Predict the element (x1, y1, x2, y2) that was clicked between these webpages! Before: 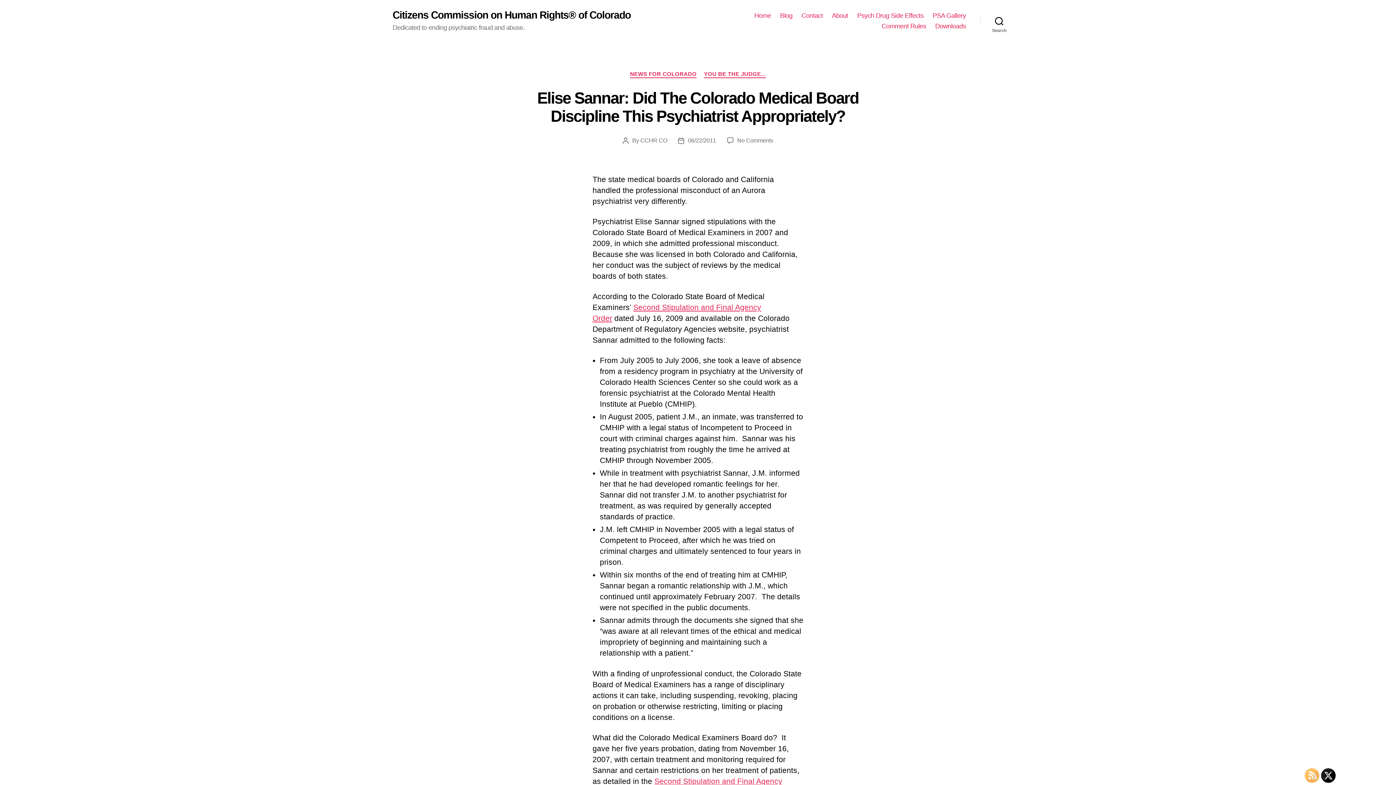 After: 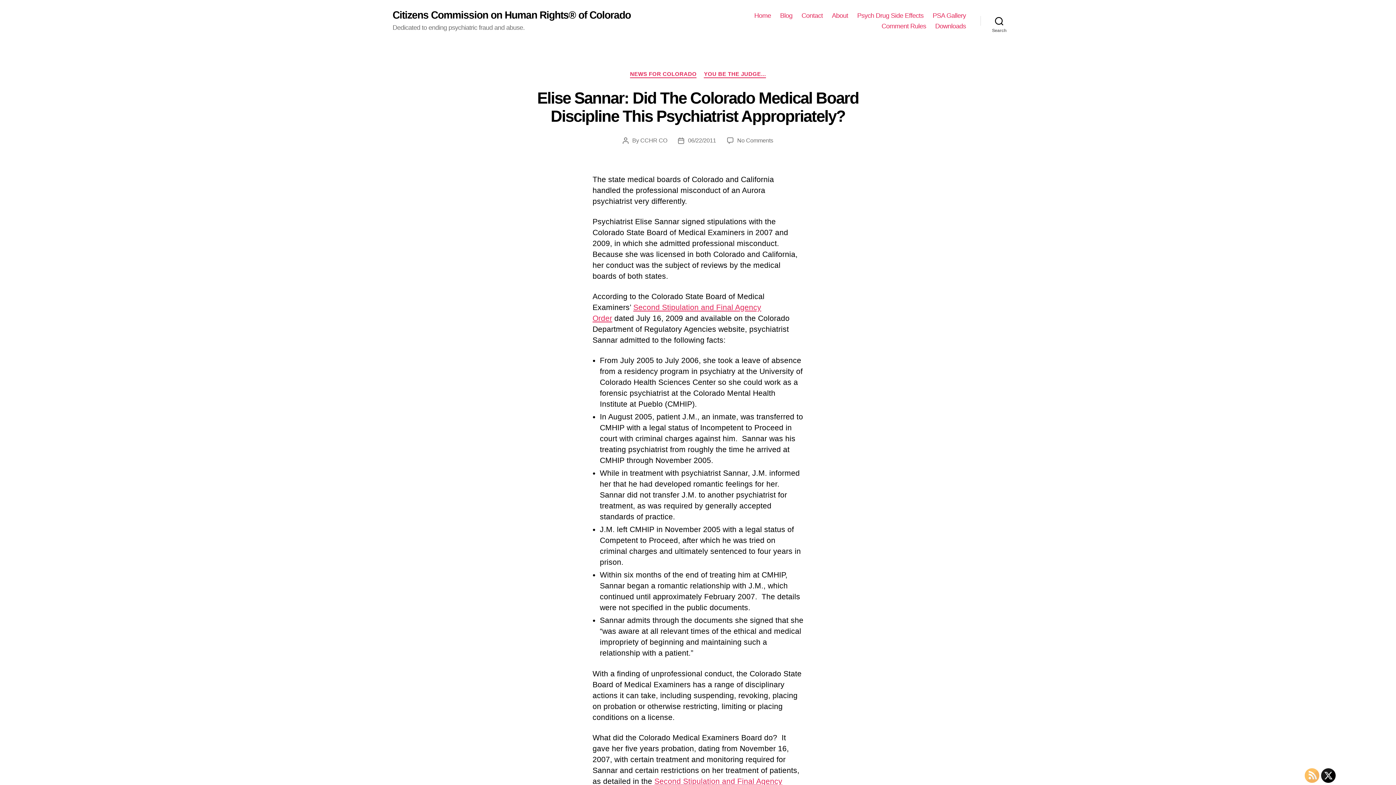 Action: bbox: (688, 137, 716, 143) label: 06/22/2011